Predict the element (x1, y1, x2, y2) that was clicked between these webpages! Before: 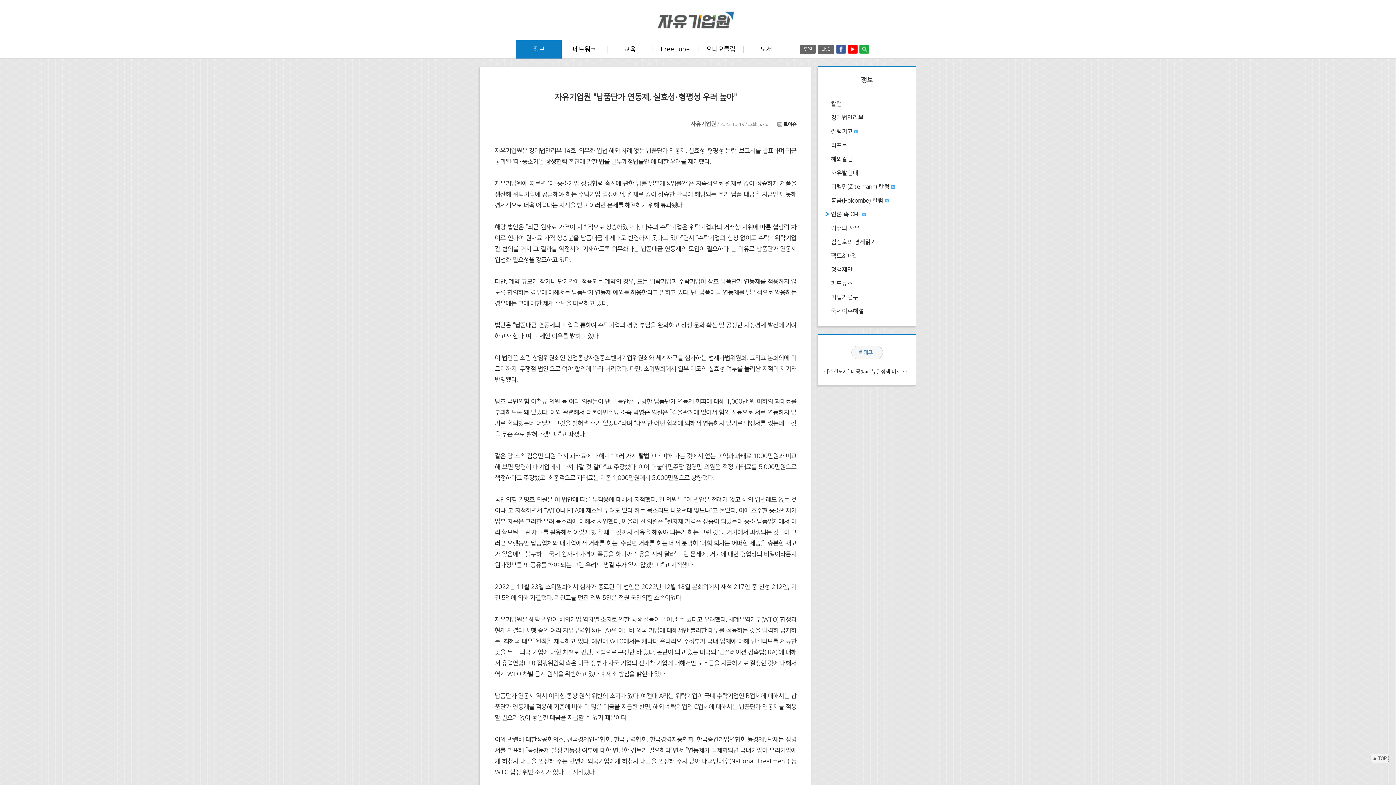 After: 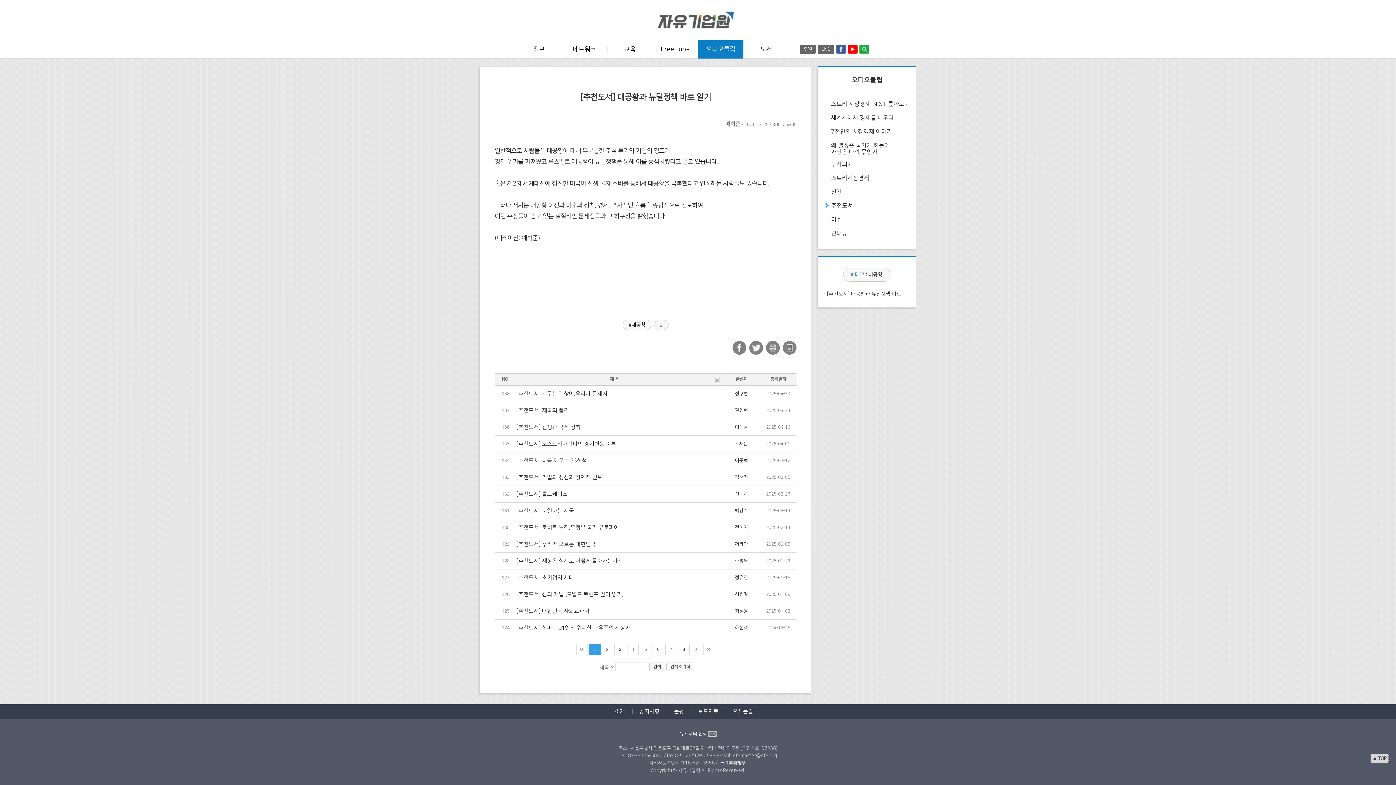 Action: label: · [추천도서] 대공황과 뉴딜정책 바로 알기 bbox: (824, 369, 912, 374)